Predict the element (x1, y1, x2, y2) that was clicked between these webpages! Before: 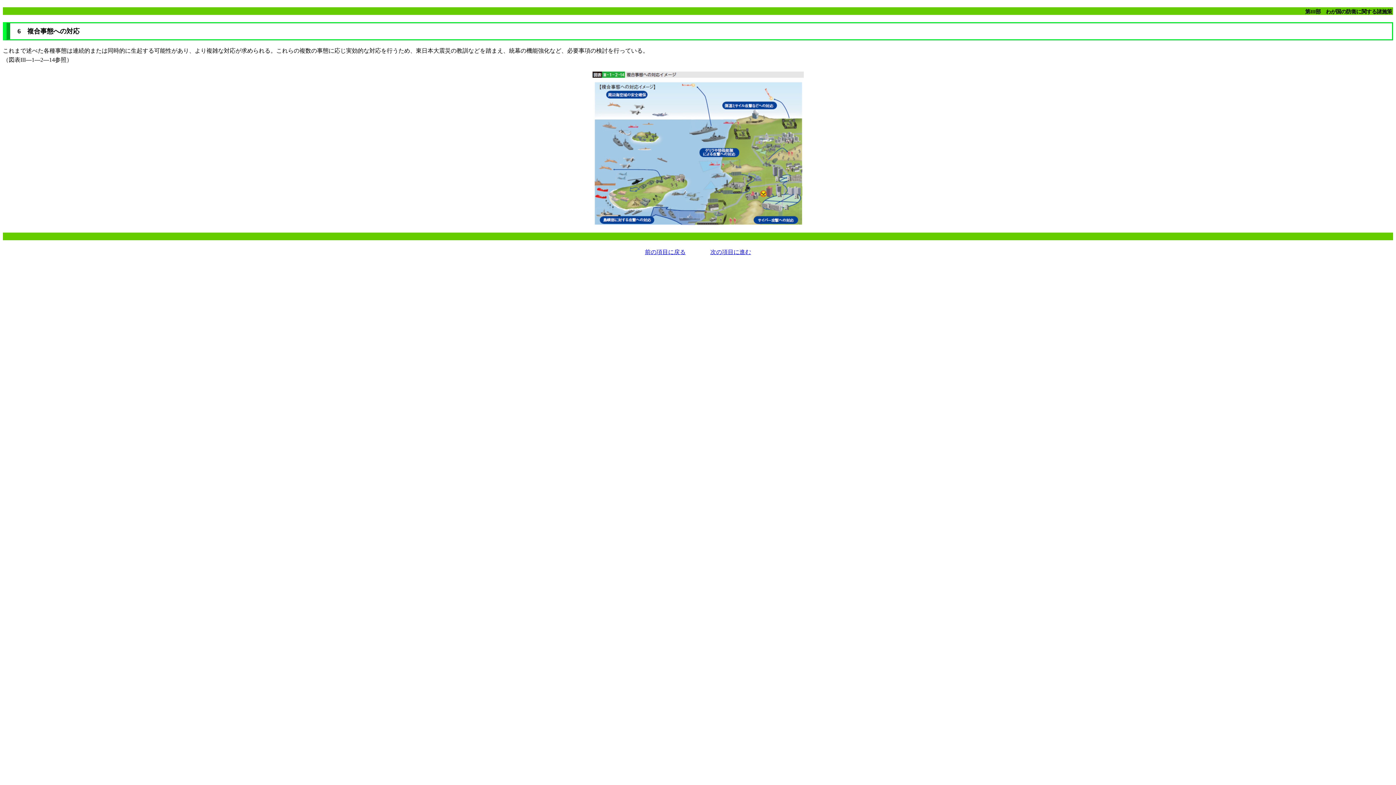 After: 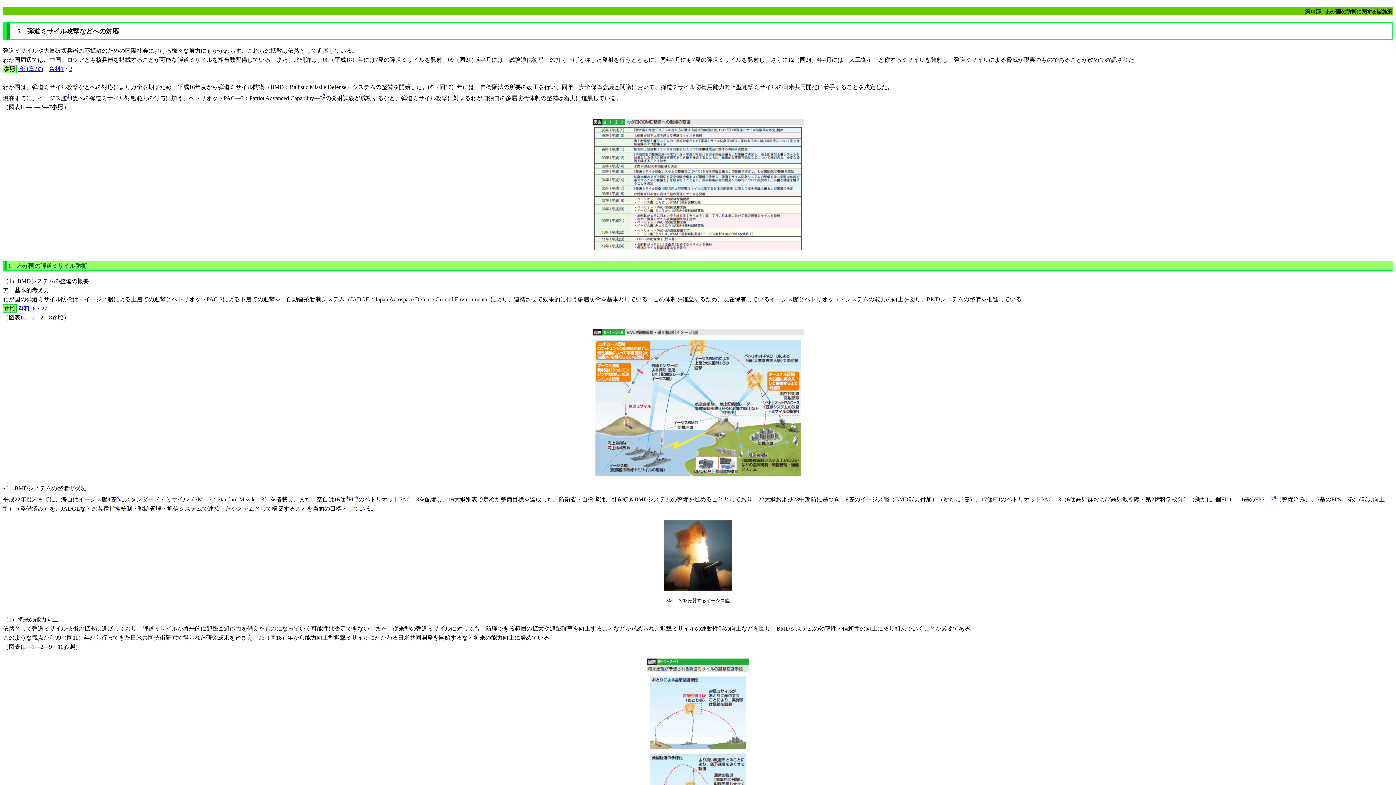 Action: bbox: (645, 249, 685, 255) label: 前の項目に戻る